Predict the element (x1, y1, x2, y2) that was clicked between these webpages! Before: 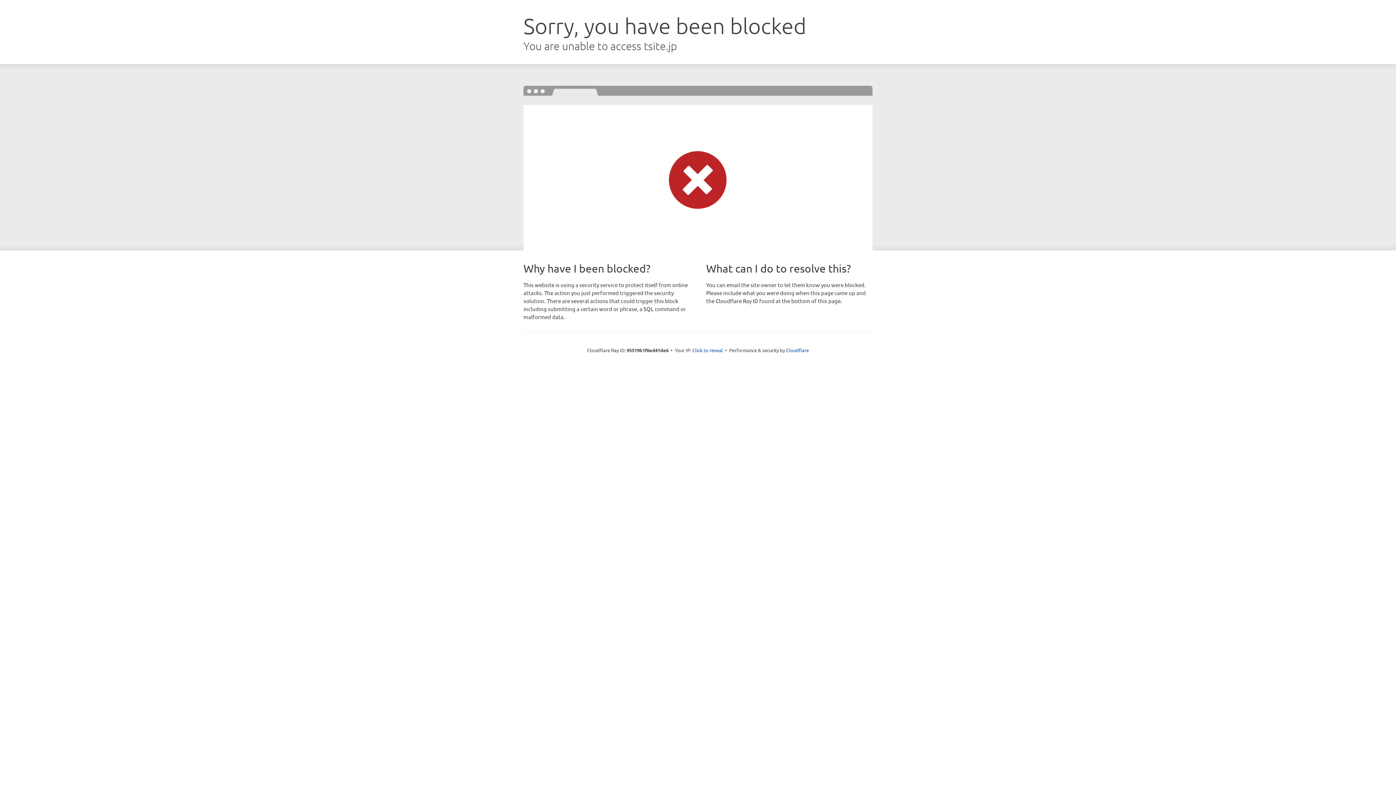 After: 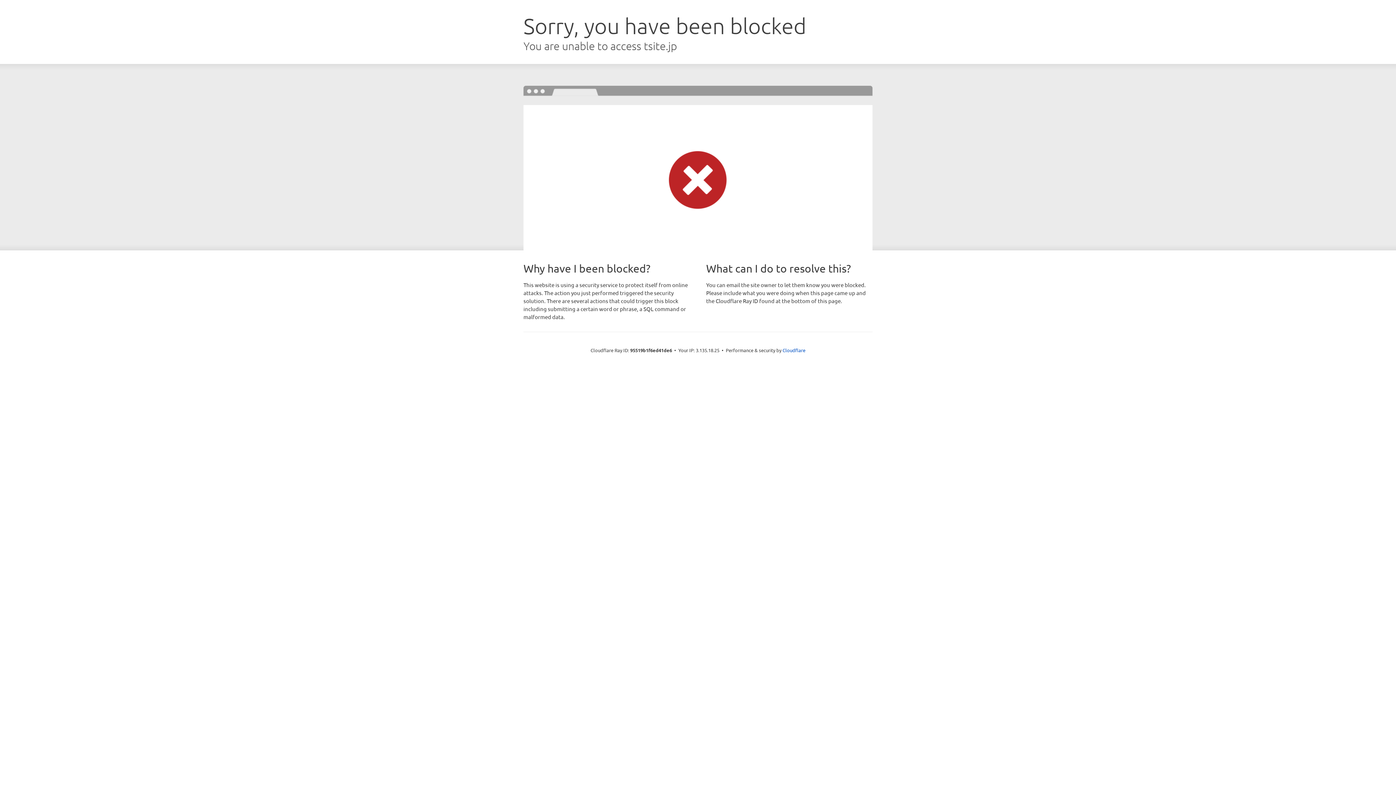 Action: bbox: (692, 346, 723, 353) label: Click to reveal